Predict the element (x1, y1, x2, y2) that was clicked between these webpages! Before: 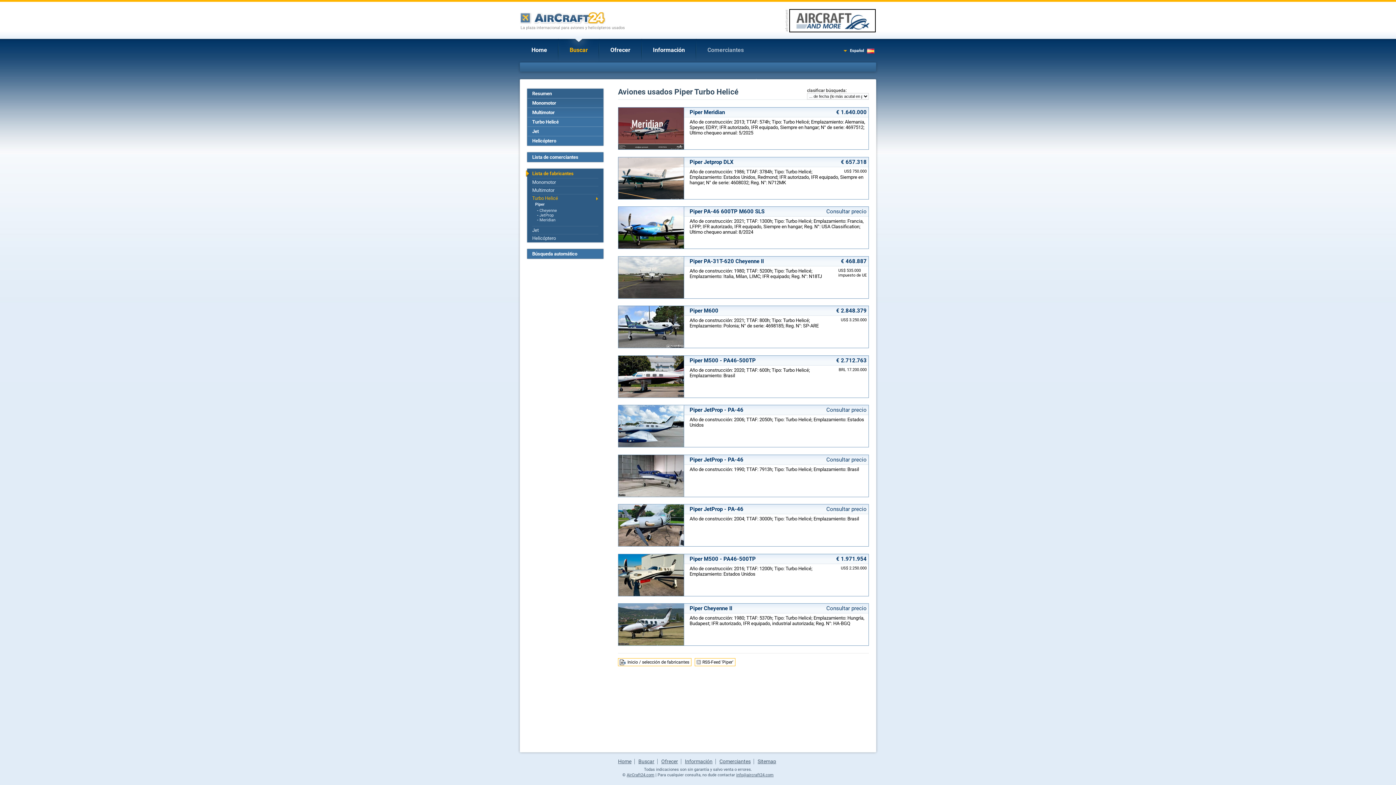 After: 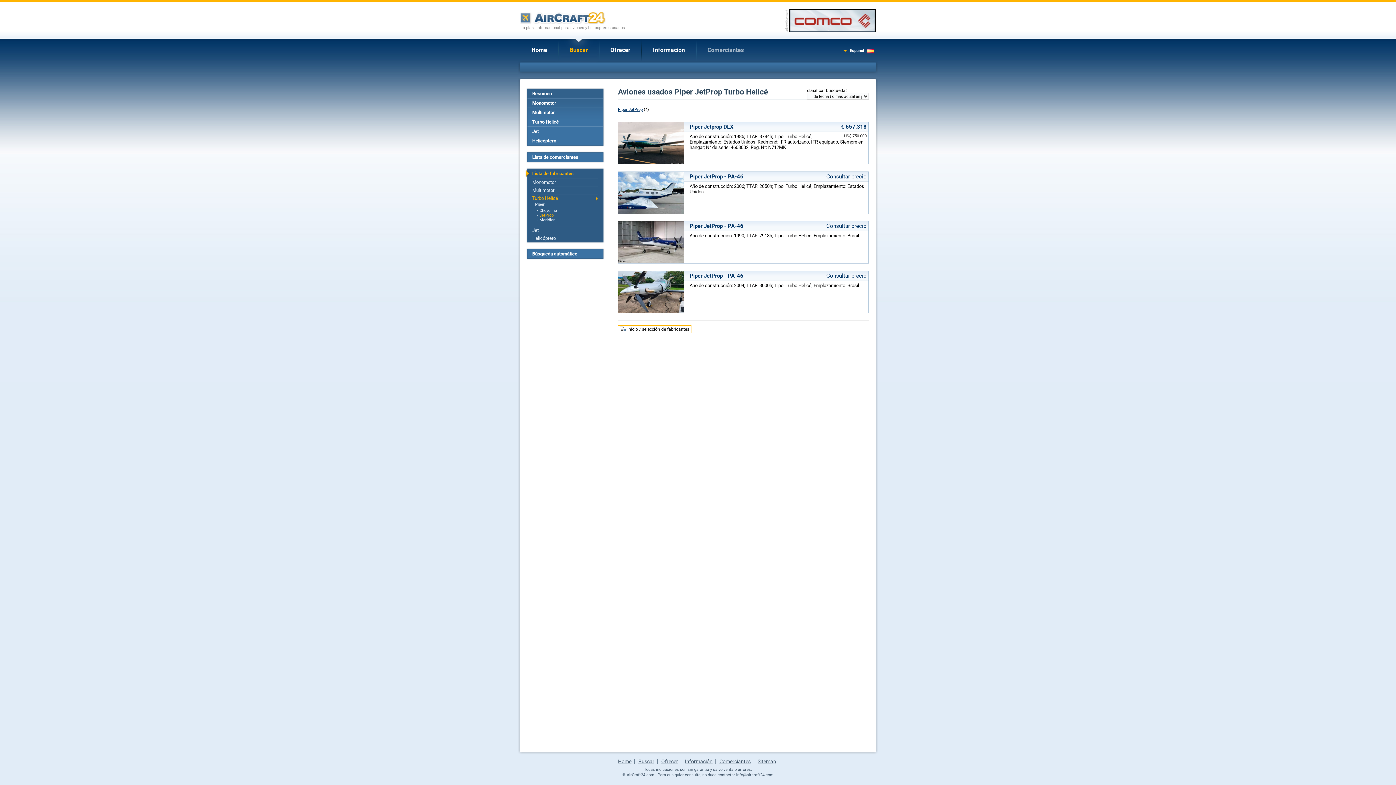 Action: label: JetProp bbox: (539, 212, 553, 218)